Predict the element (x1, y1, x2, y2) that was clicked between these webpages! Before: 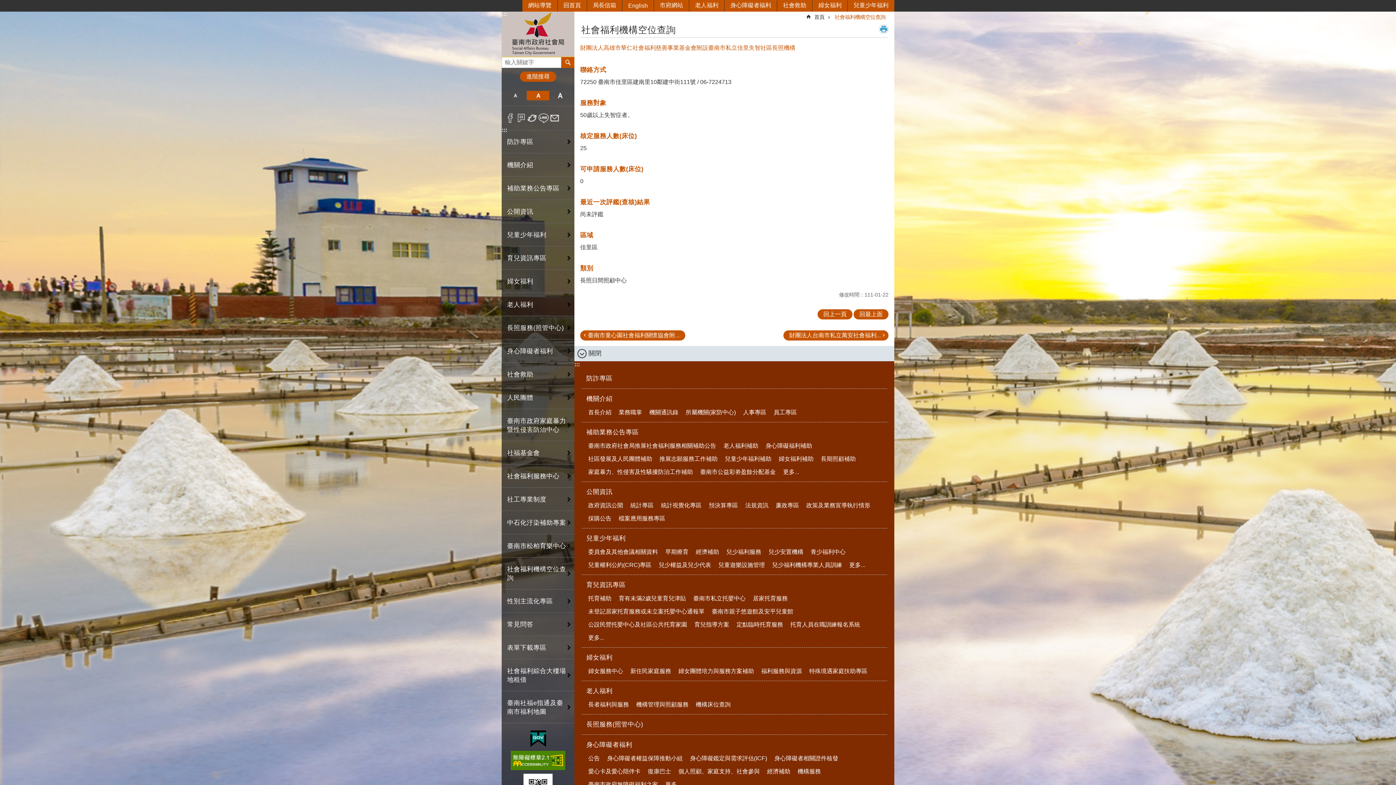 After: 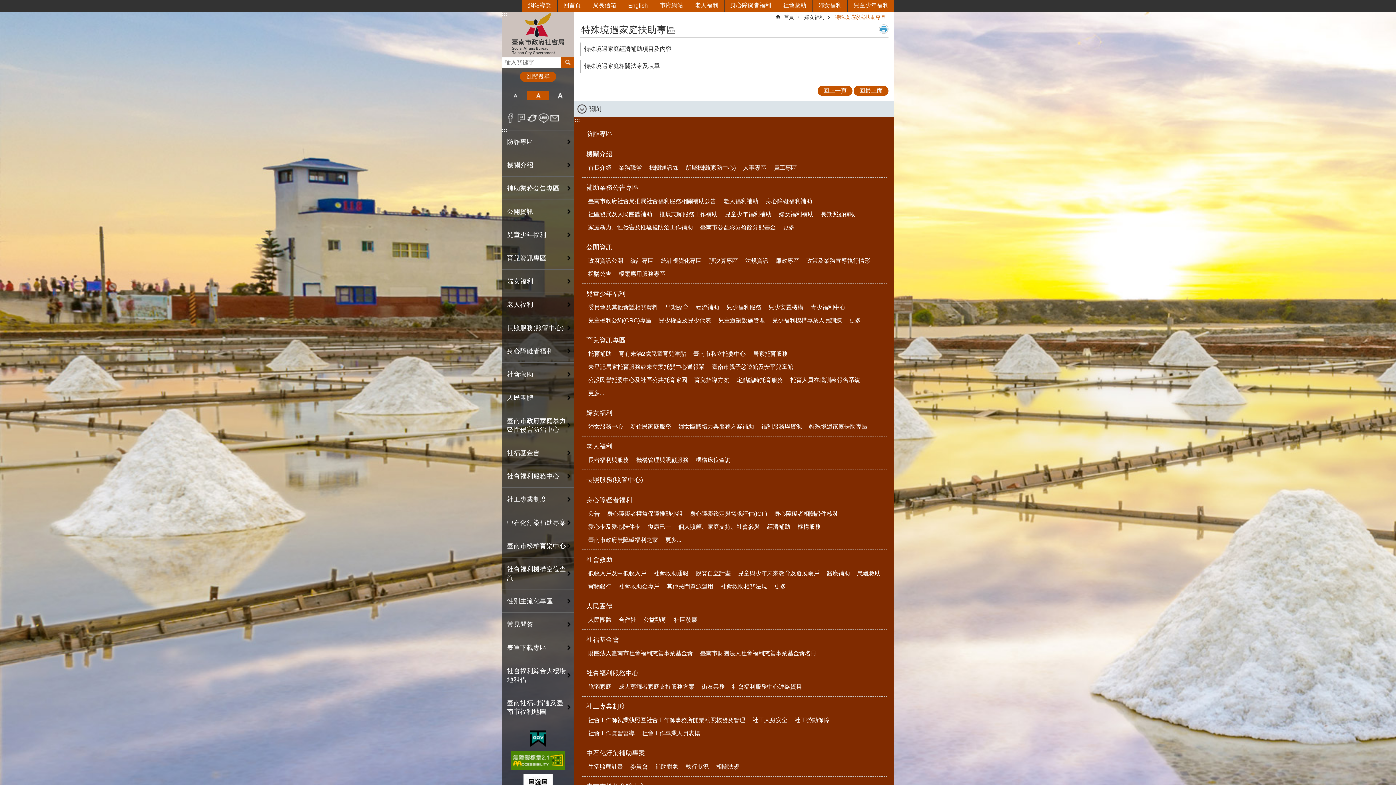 Action: label: 特殊境遇家庭扶助專區 bbox: (809, 666, 867, 676)